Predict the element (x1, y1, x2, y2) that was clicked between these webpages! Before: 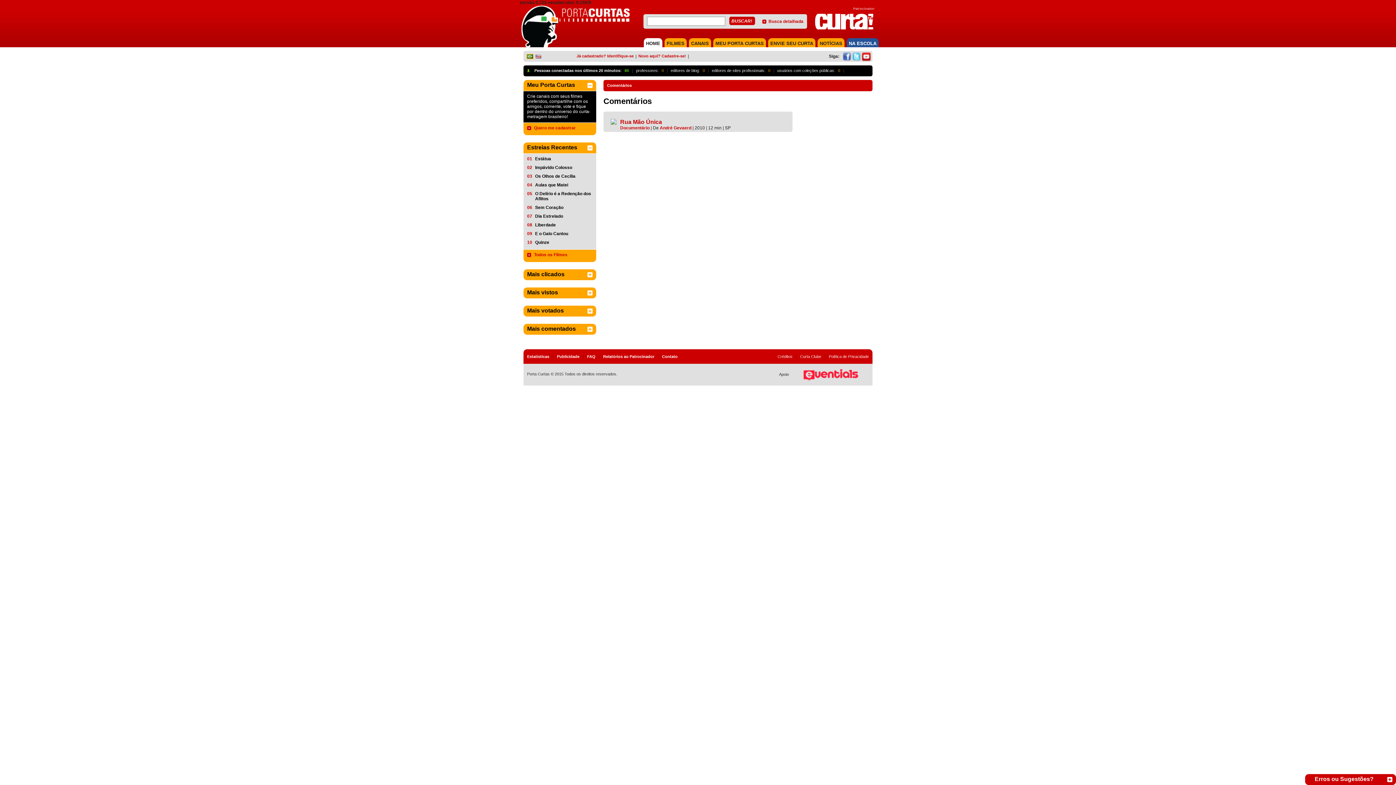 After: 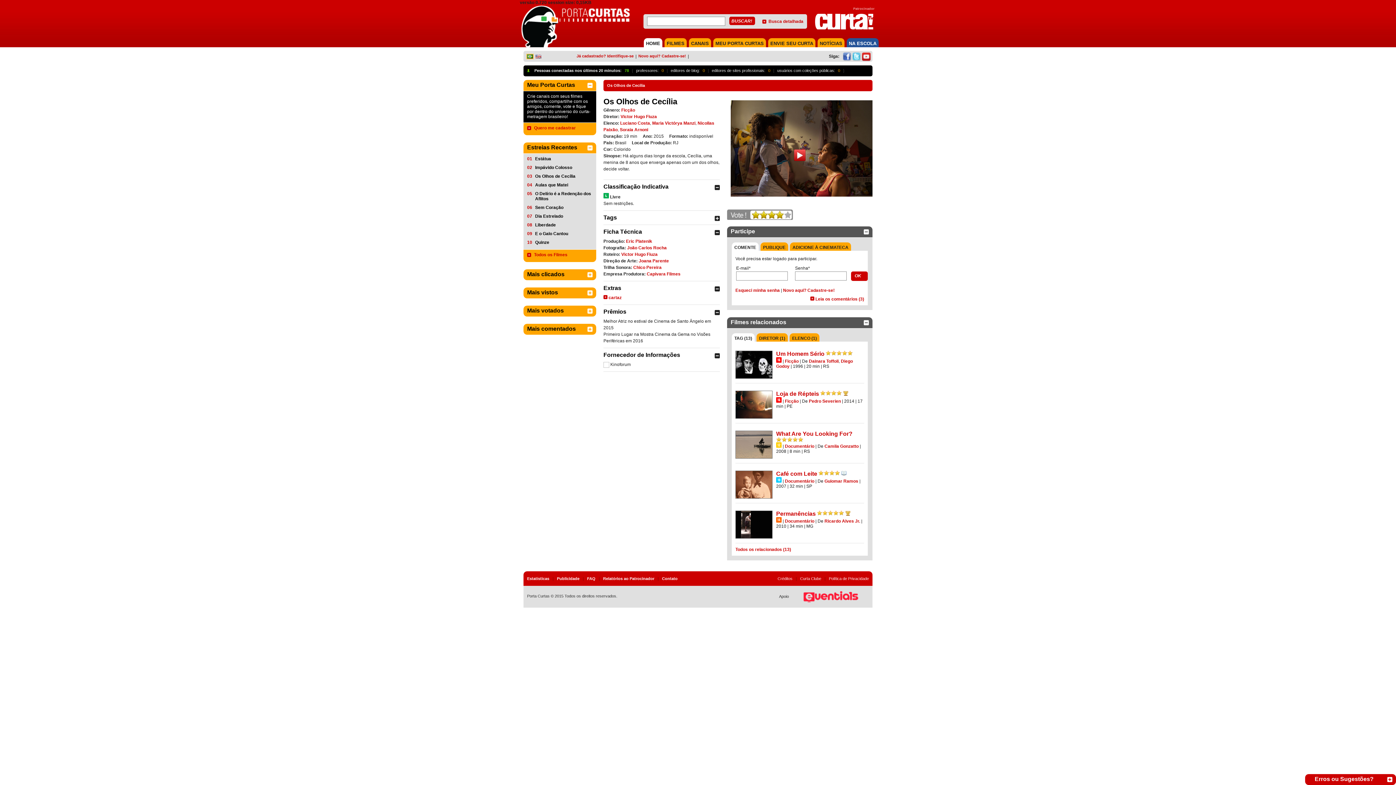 Action: bbox: (535, 173, 592, 178) label: Os Olhos de Cecília